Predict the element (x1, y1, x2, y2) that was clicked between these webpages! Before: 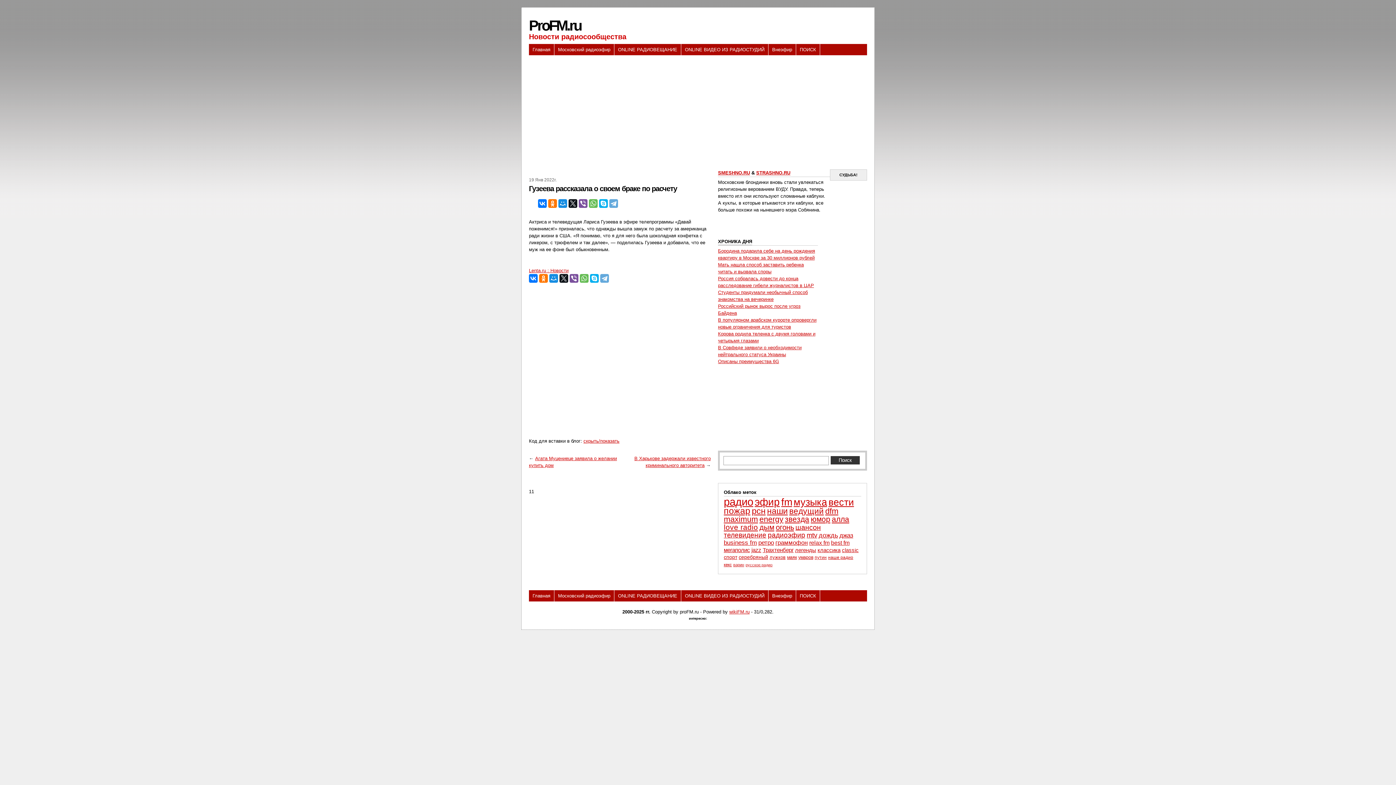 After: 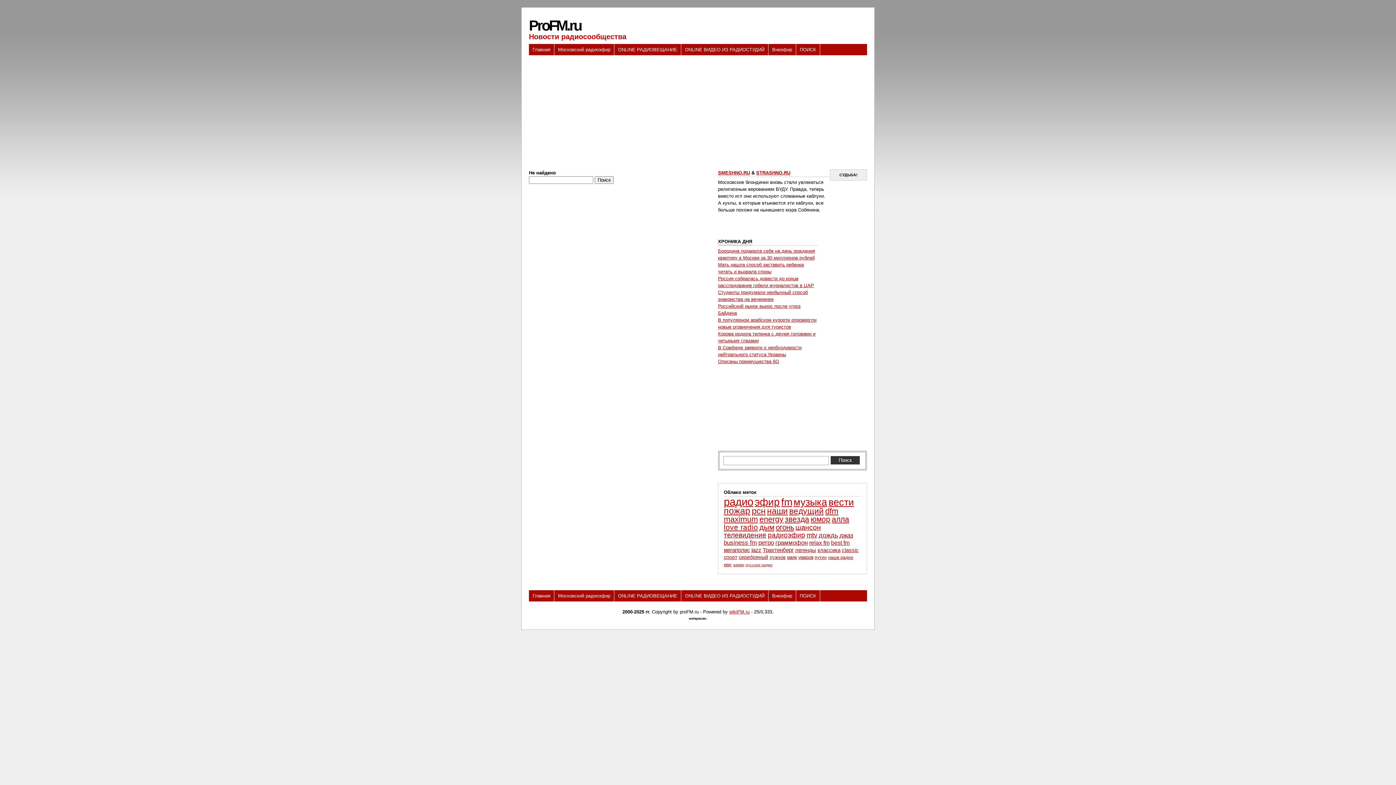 Action: label: радио (4 584 элемента) bbox: (724, 496, 753, 508)